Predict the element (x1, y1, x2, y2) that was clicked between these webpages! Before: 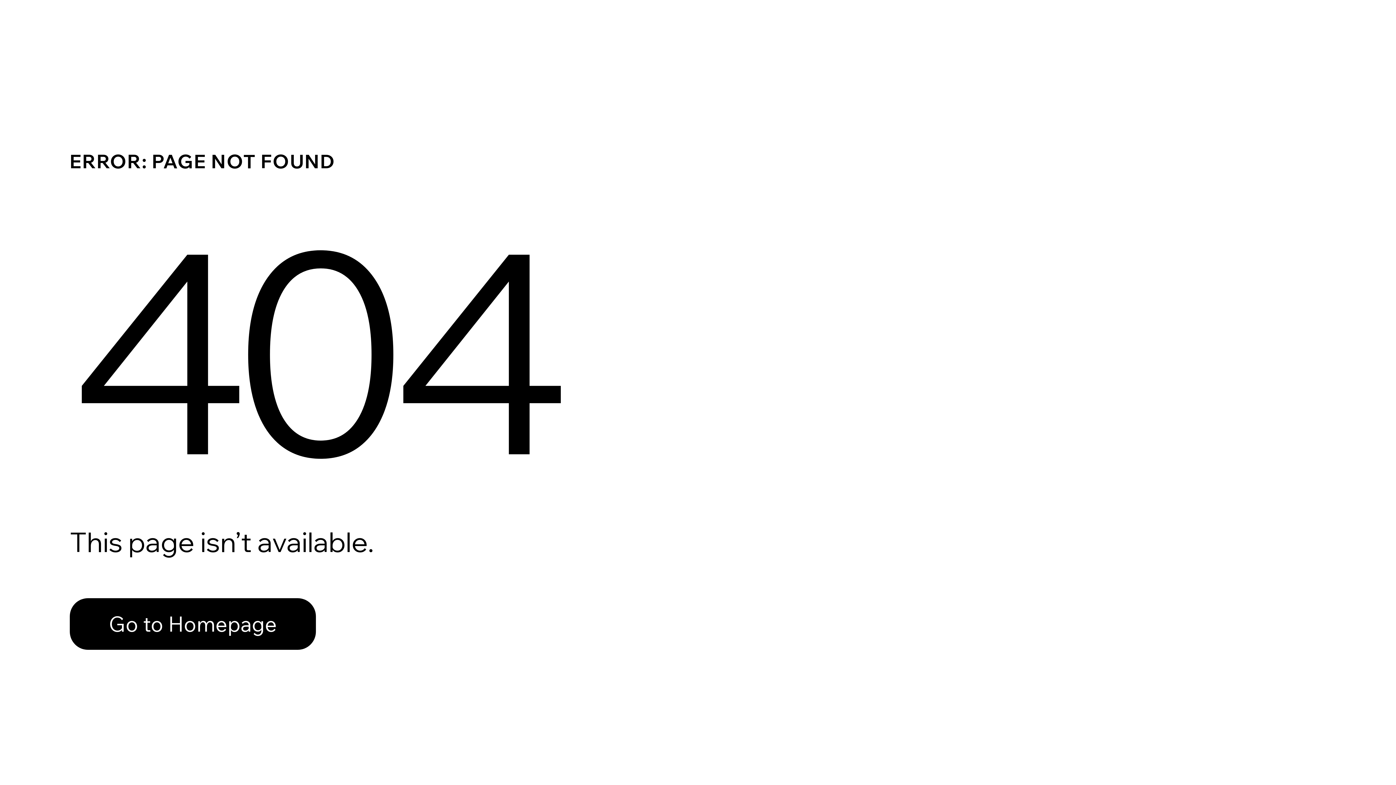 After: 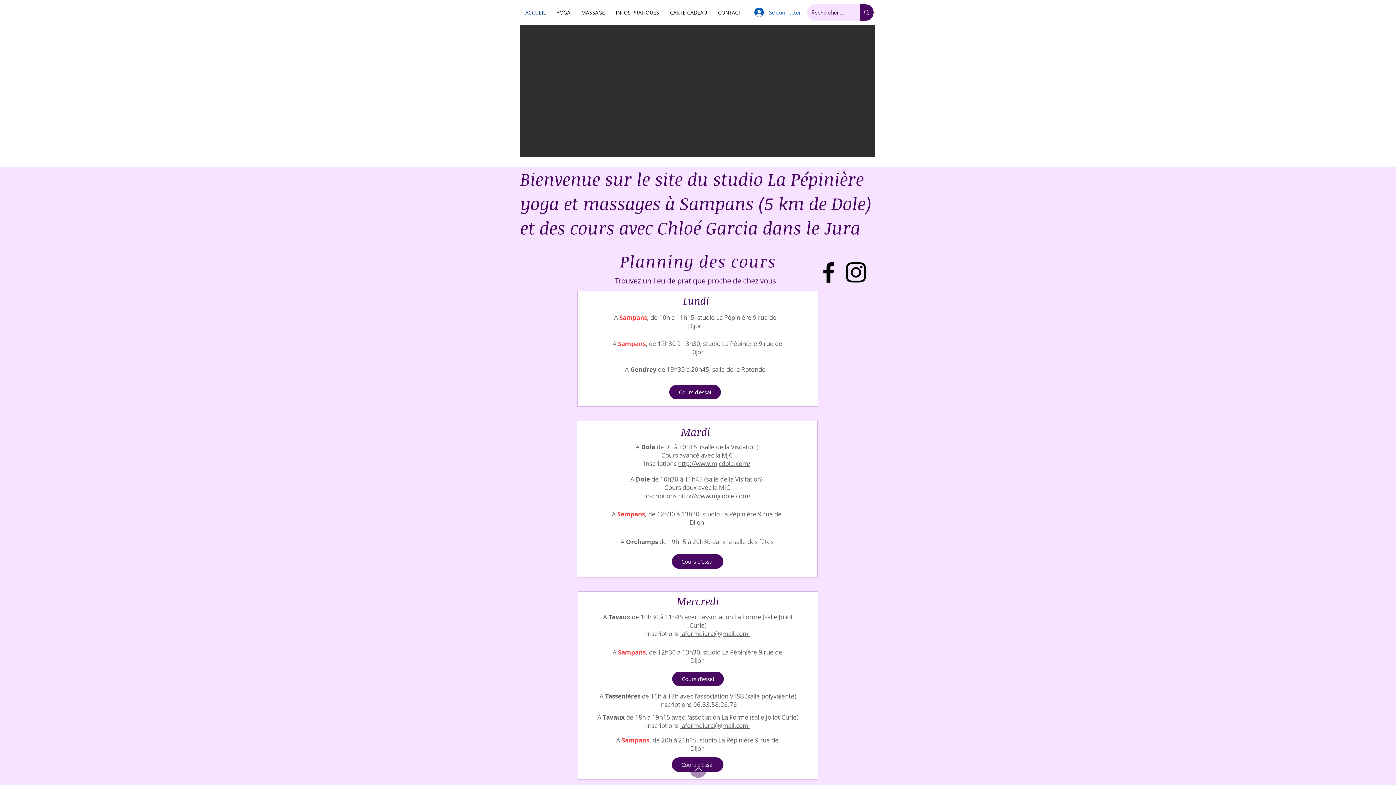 Action: label: Go to Homepage bbox: (69, 582, 768, 659)